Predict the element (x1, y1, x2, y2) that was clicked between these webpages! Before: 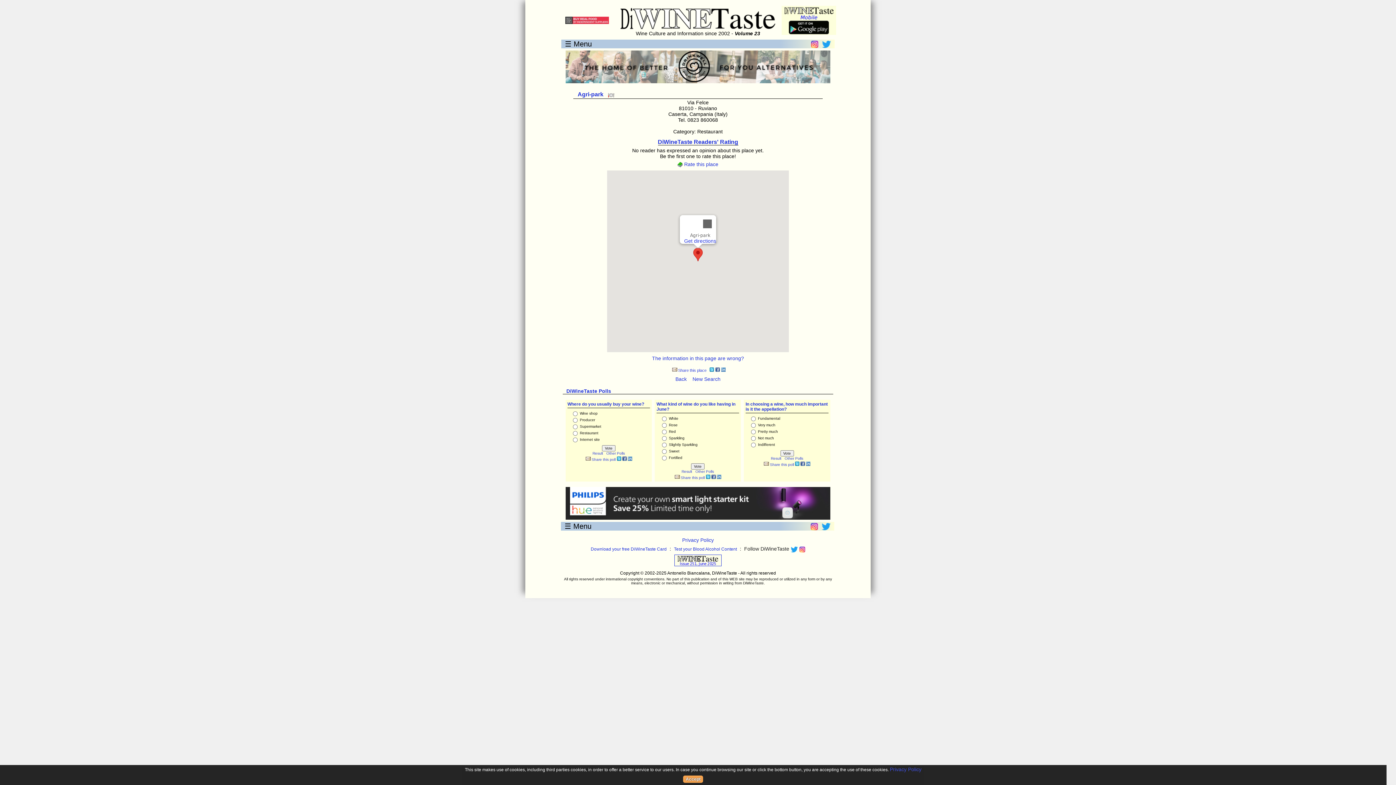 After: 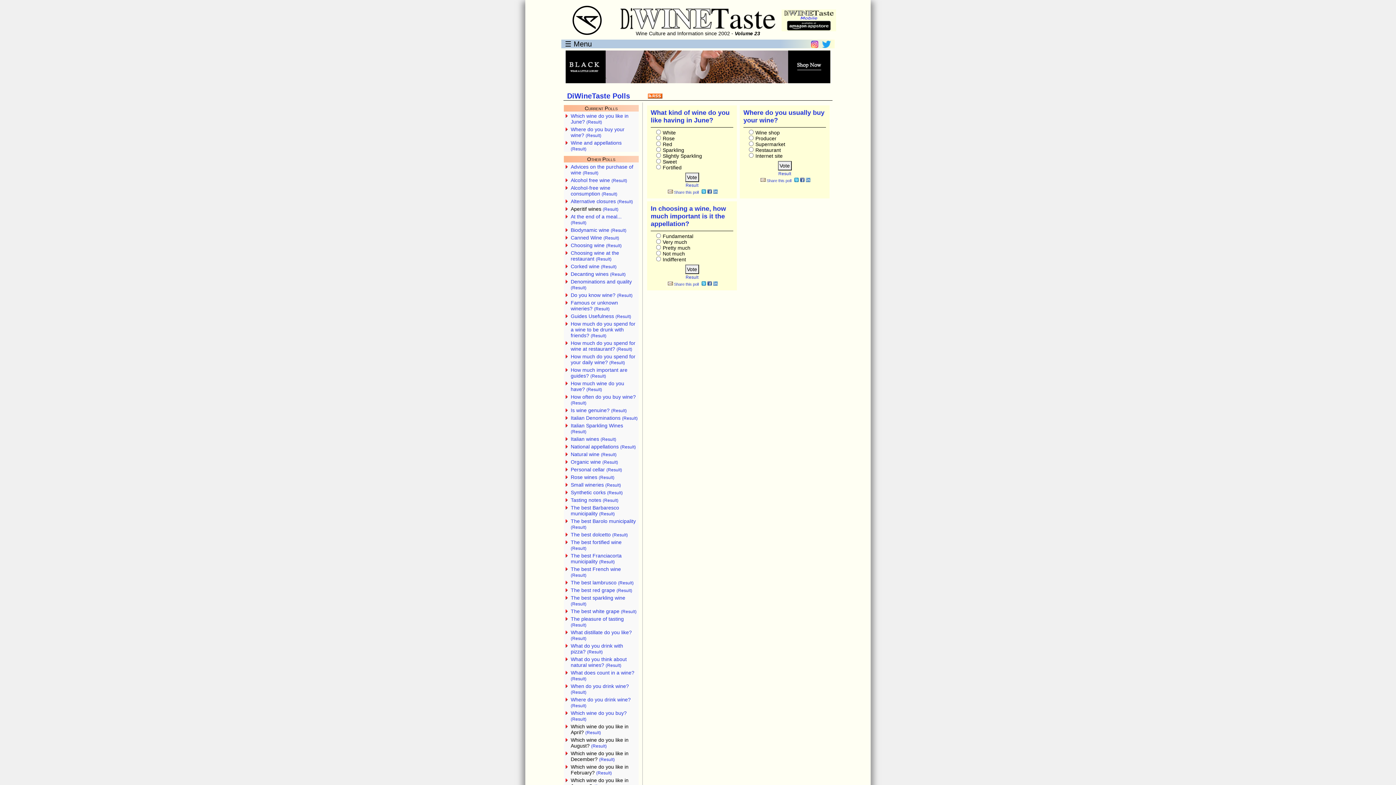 Action: bbox: (606, 451, 625, 455) label: Other Polls